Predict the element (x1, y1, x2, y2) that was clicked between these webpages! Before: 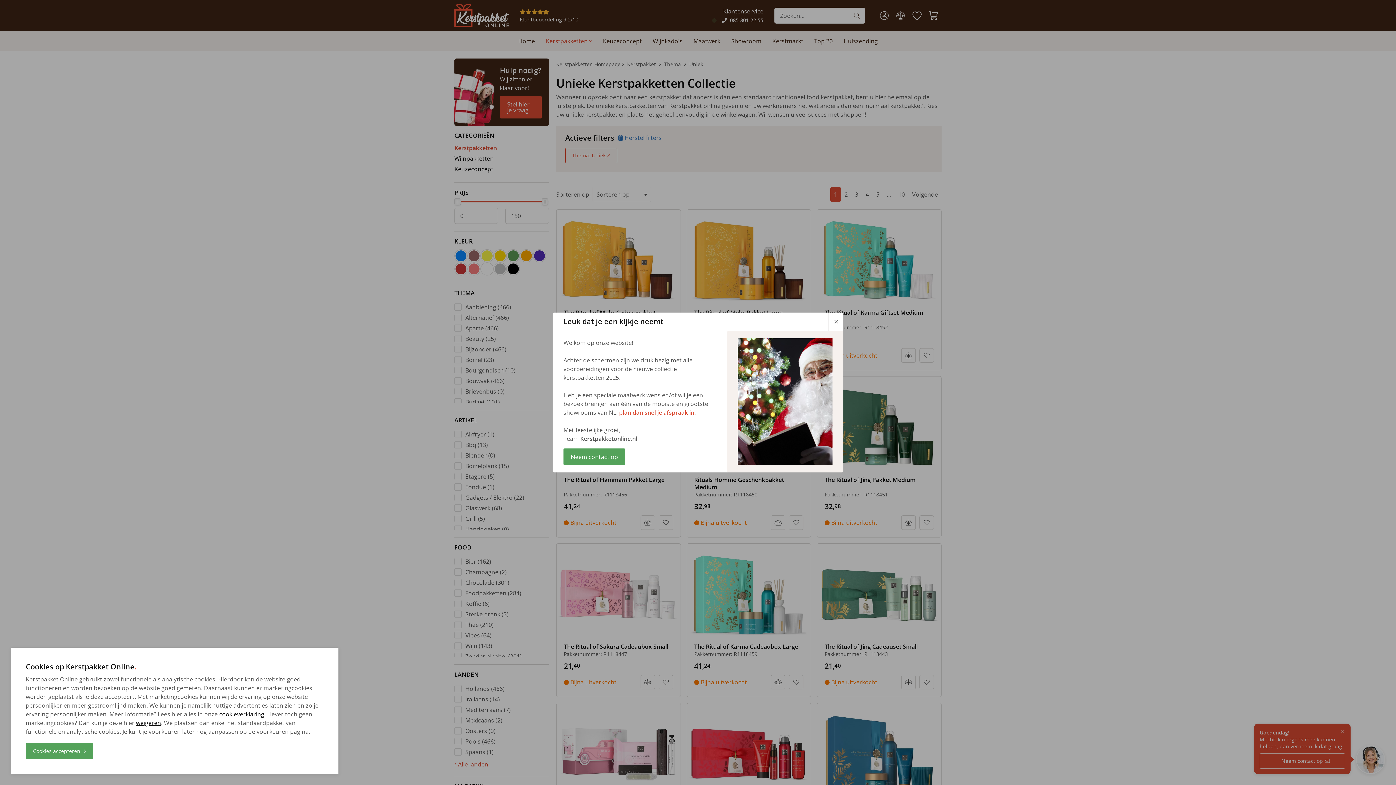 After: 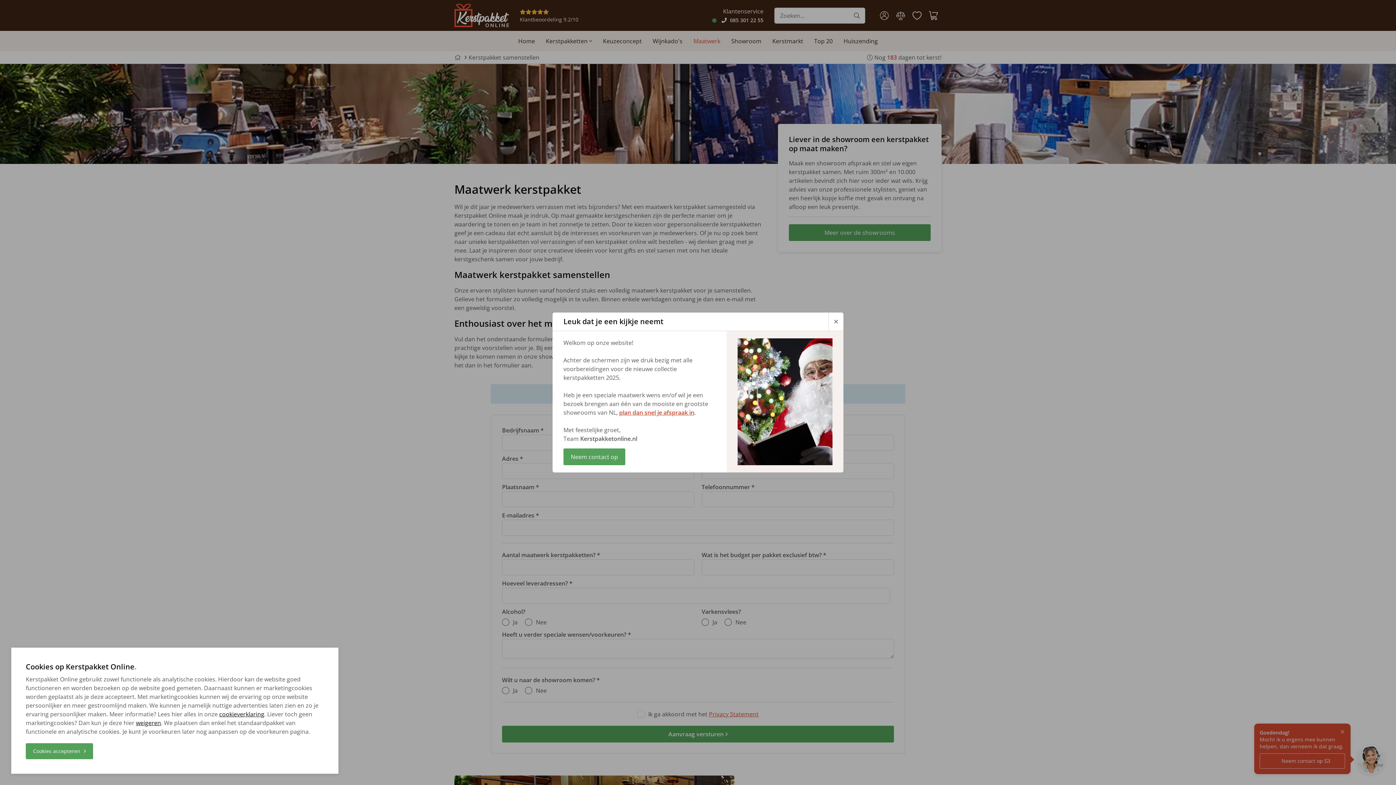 Action: label: Neem contact op bbox: (563, 448, 625, 465)